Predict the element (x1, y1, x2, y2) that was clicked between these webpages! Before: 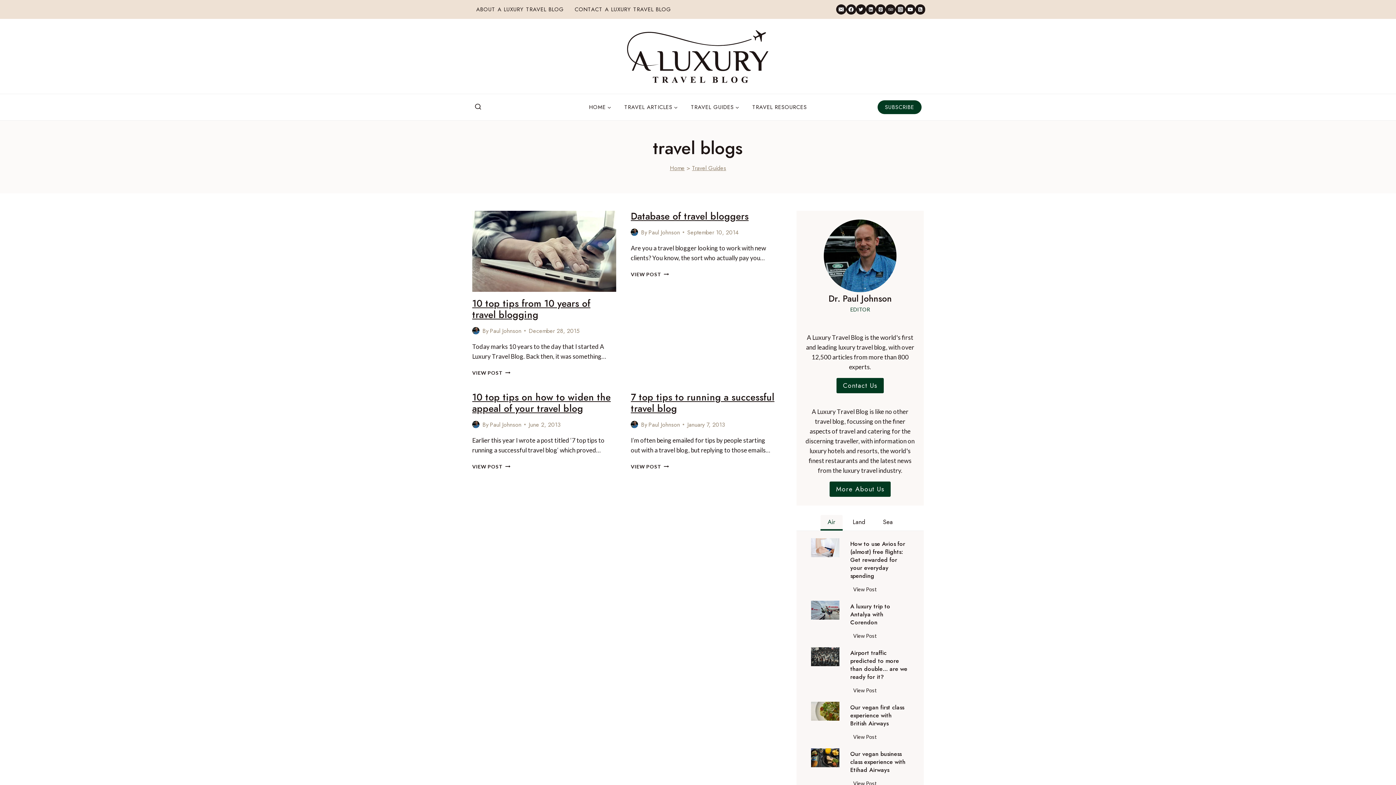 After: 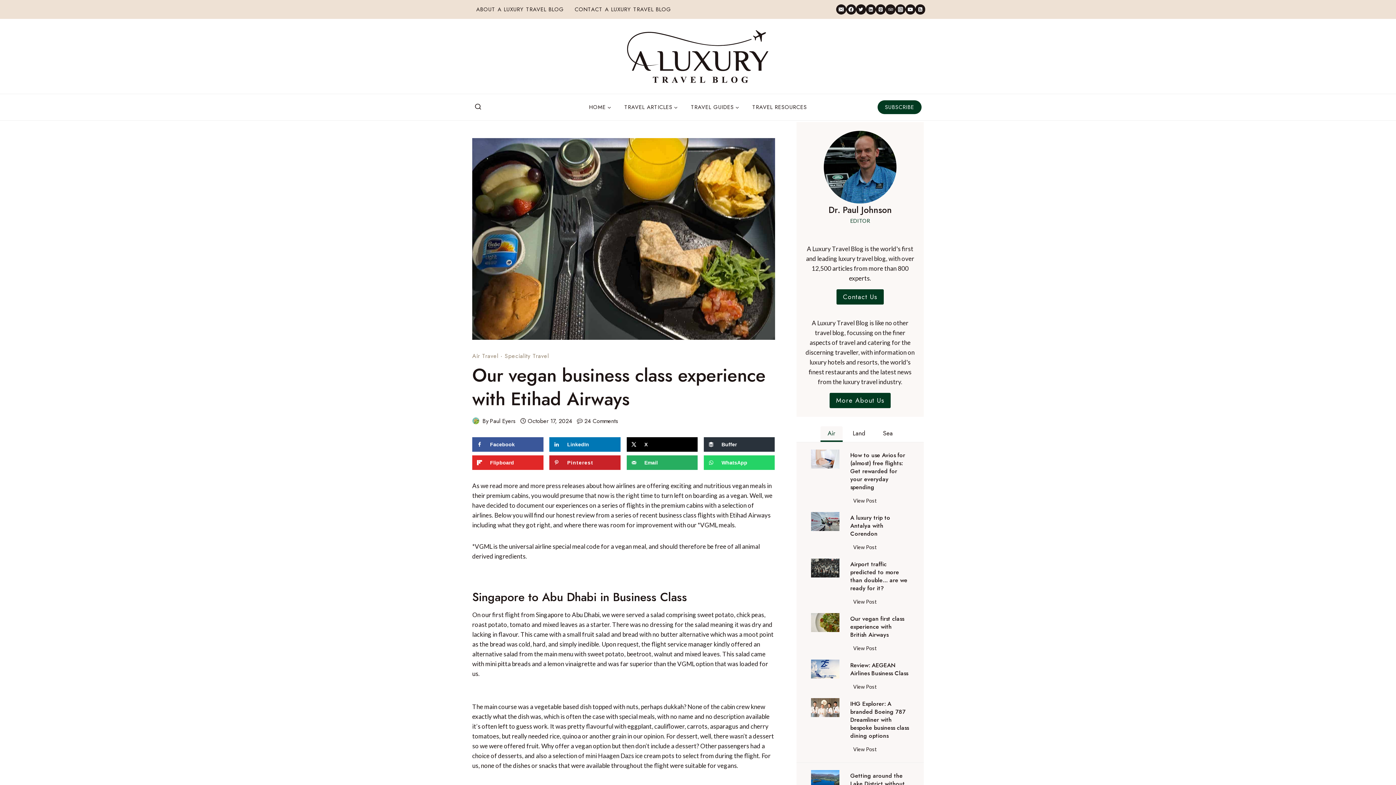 Action: label: View Post
Our vegan business class experience with Etihad Airways bbox: (850, 778, 880, 789)